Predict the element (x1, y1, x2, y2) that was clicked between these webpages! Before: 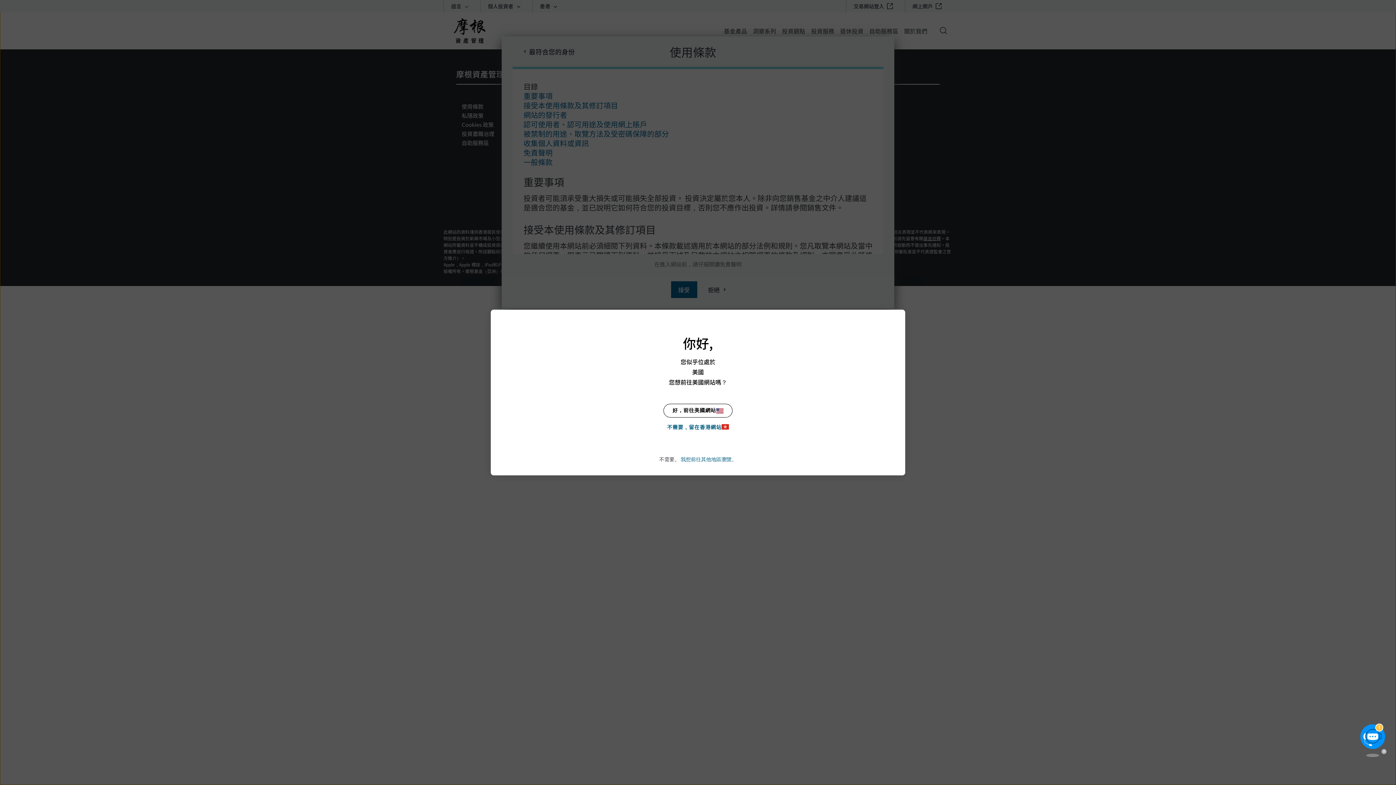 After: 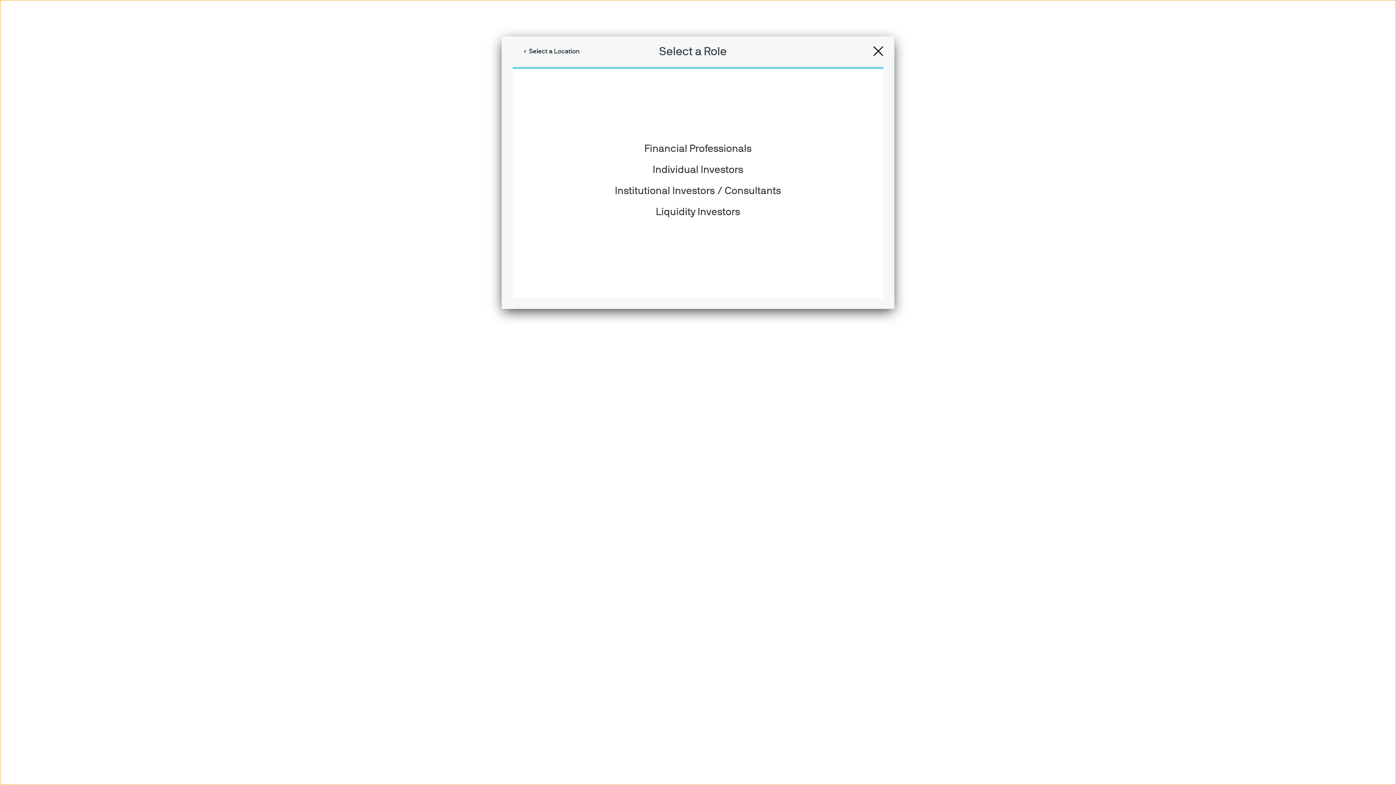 Action: bbox: (663, 404, 732, 417) label: 好，前往美國網站